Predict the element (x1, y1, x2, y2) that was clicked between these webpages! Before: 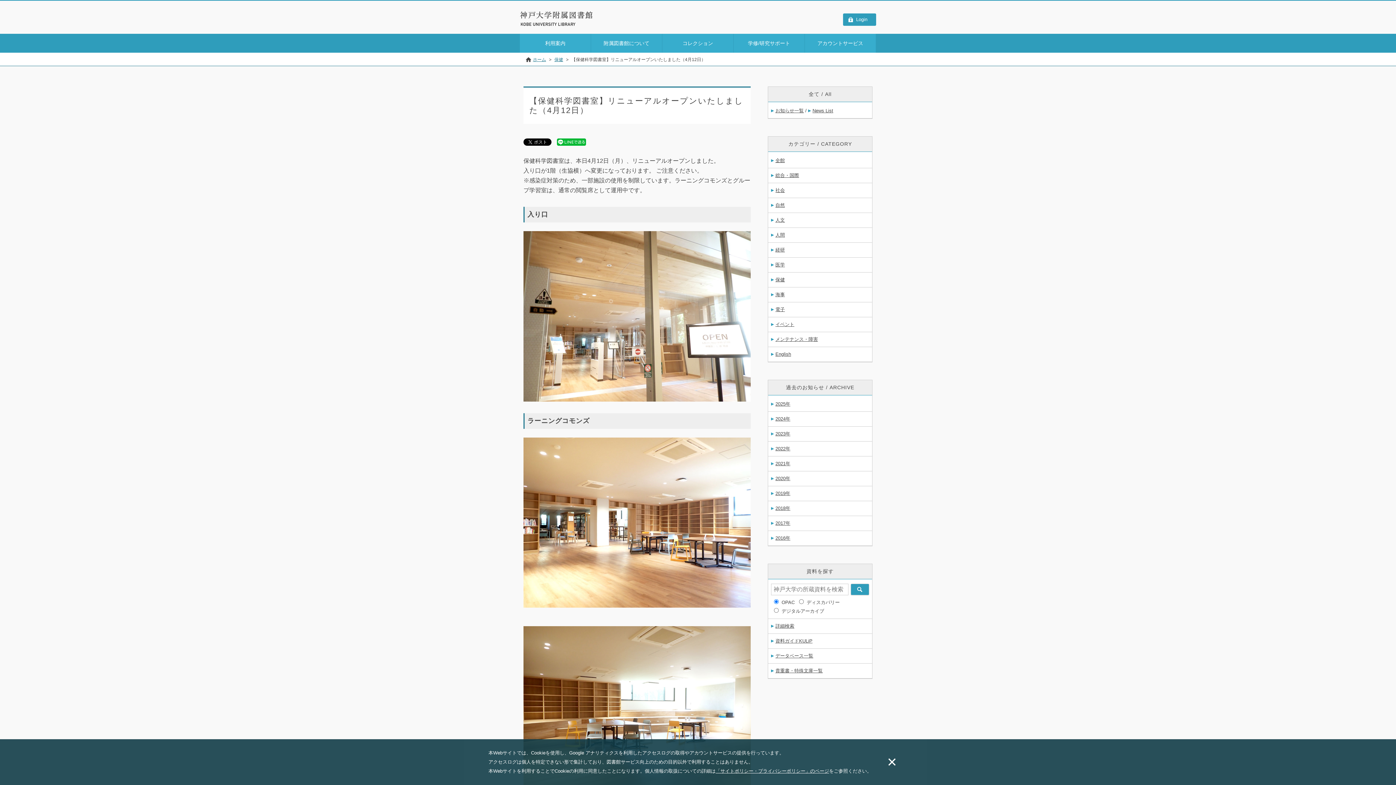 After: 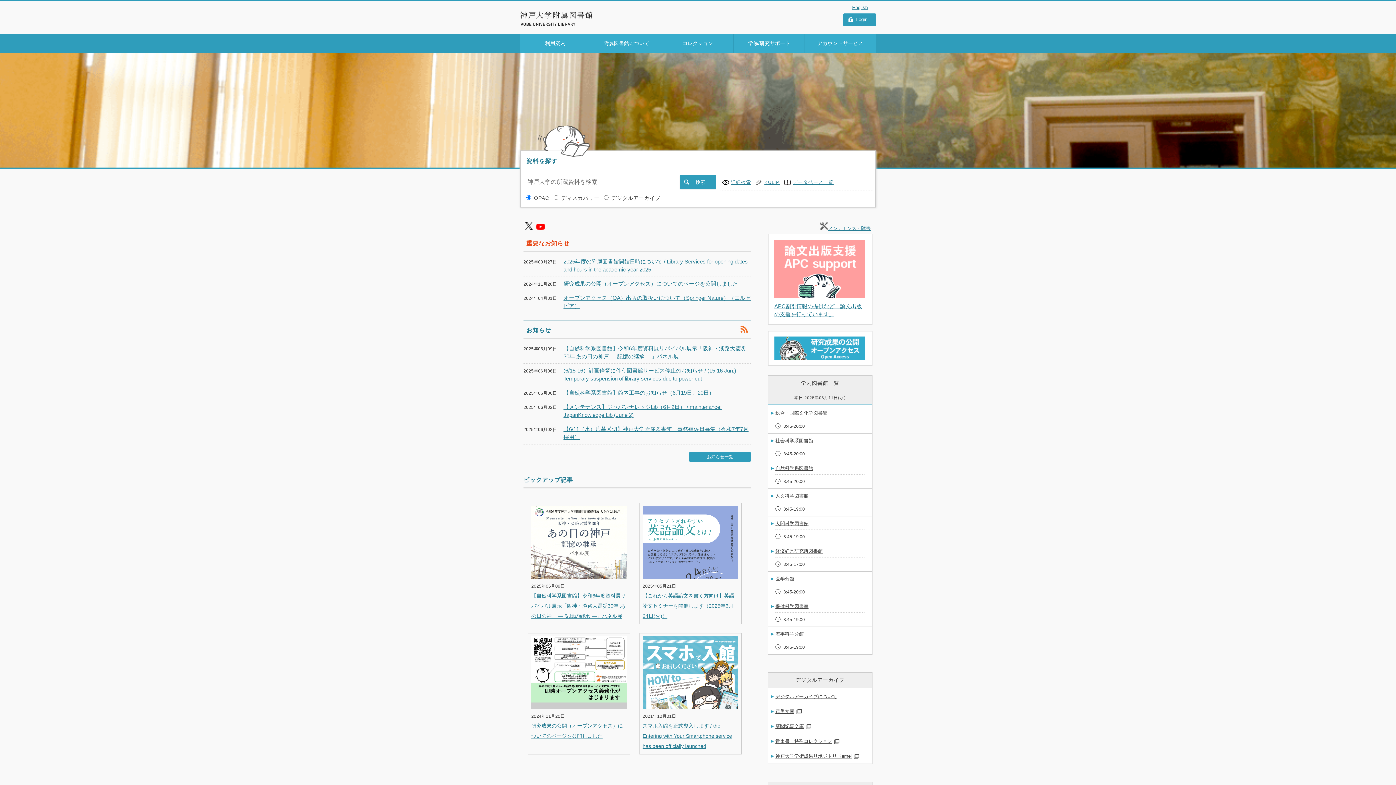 Action: label: 神戸大学附属図書館 のサイト bbox: (520, 22, 585, 26)